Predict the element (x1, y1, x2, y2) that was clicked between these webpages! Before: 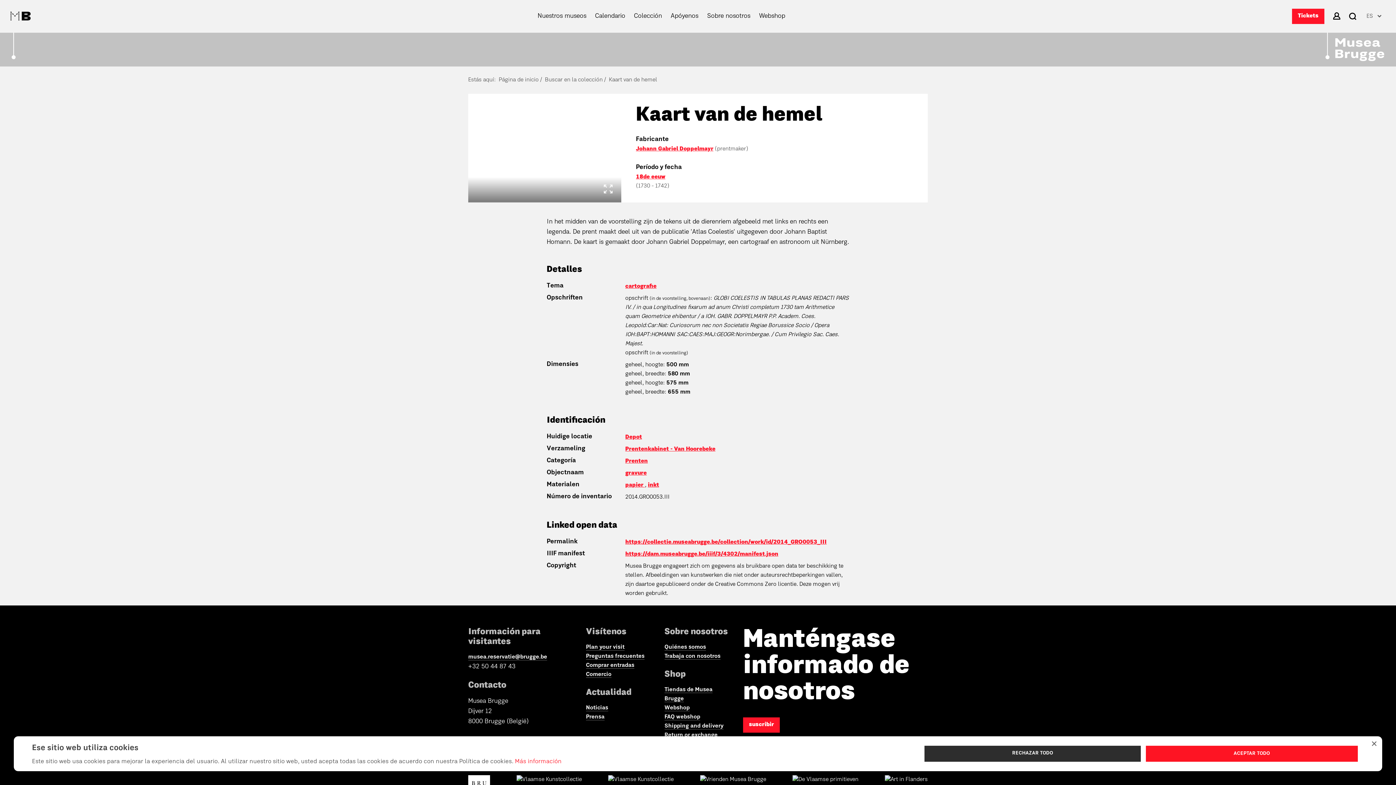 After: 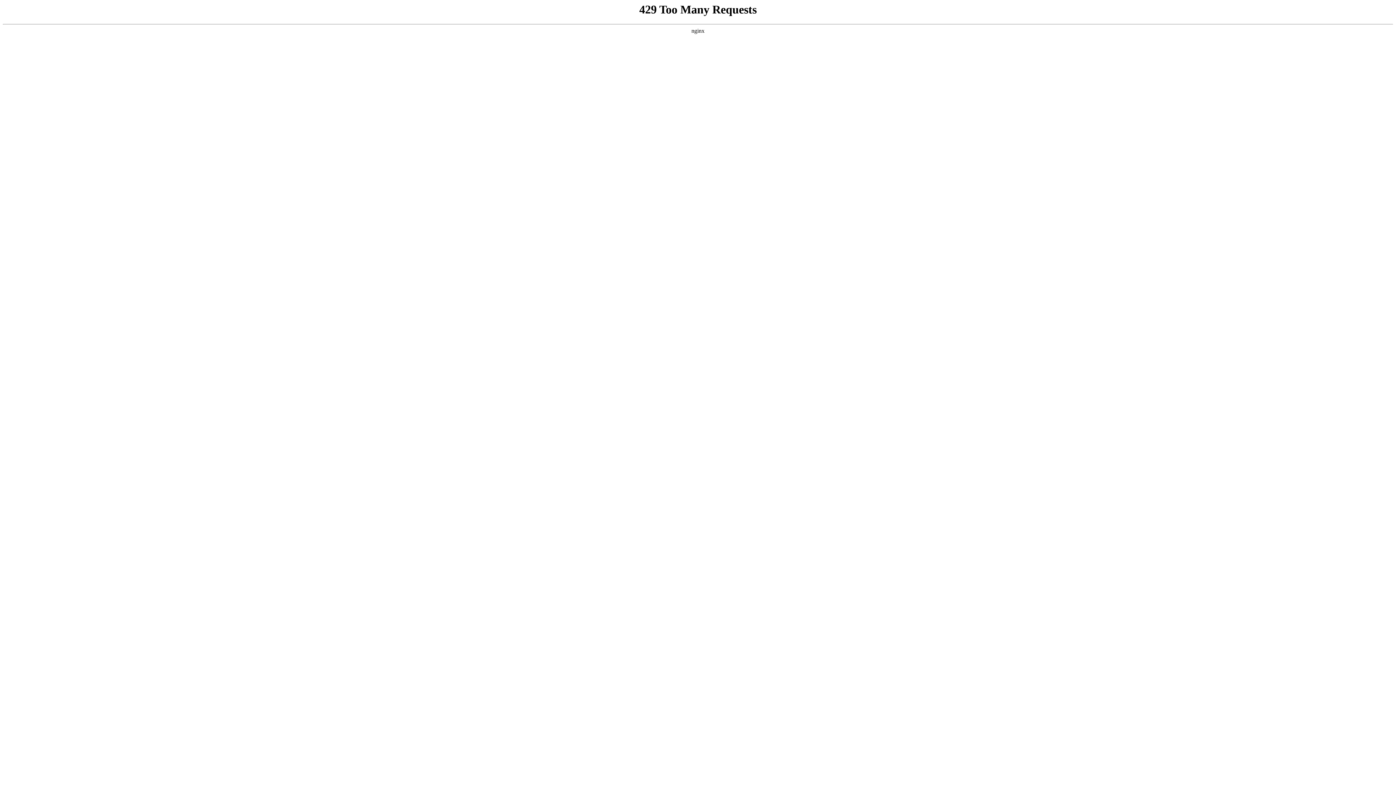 Action: bbox: (0, 11, 30, 21)